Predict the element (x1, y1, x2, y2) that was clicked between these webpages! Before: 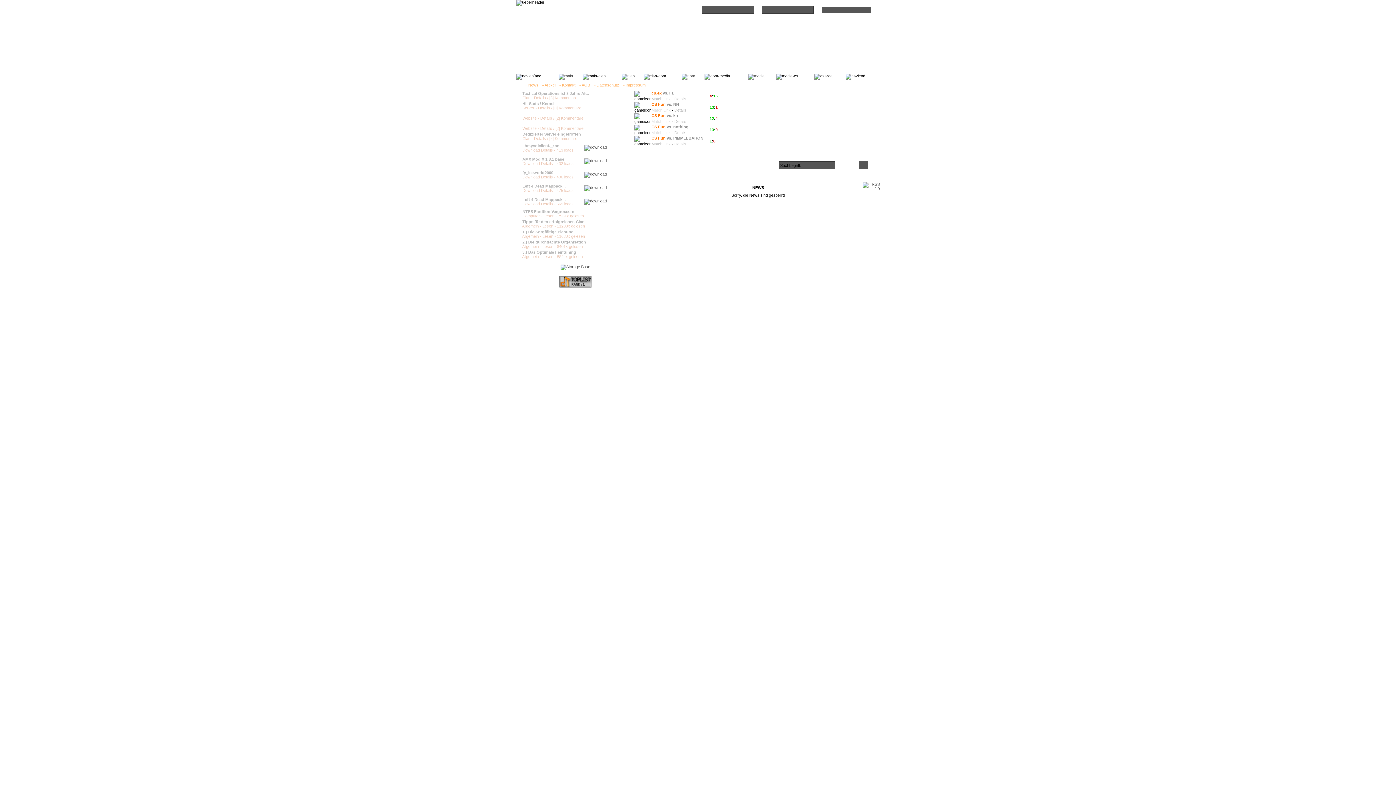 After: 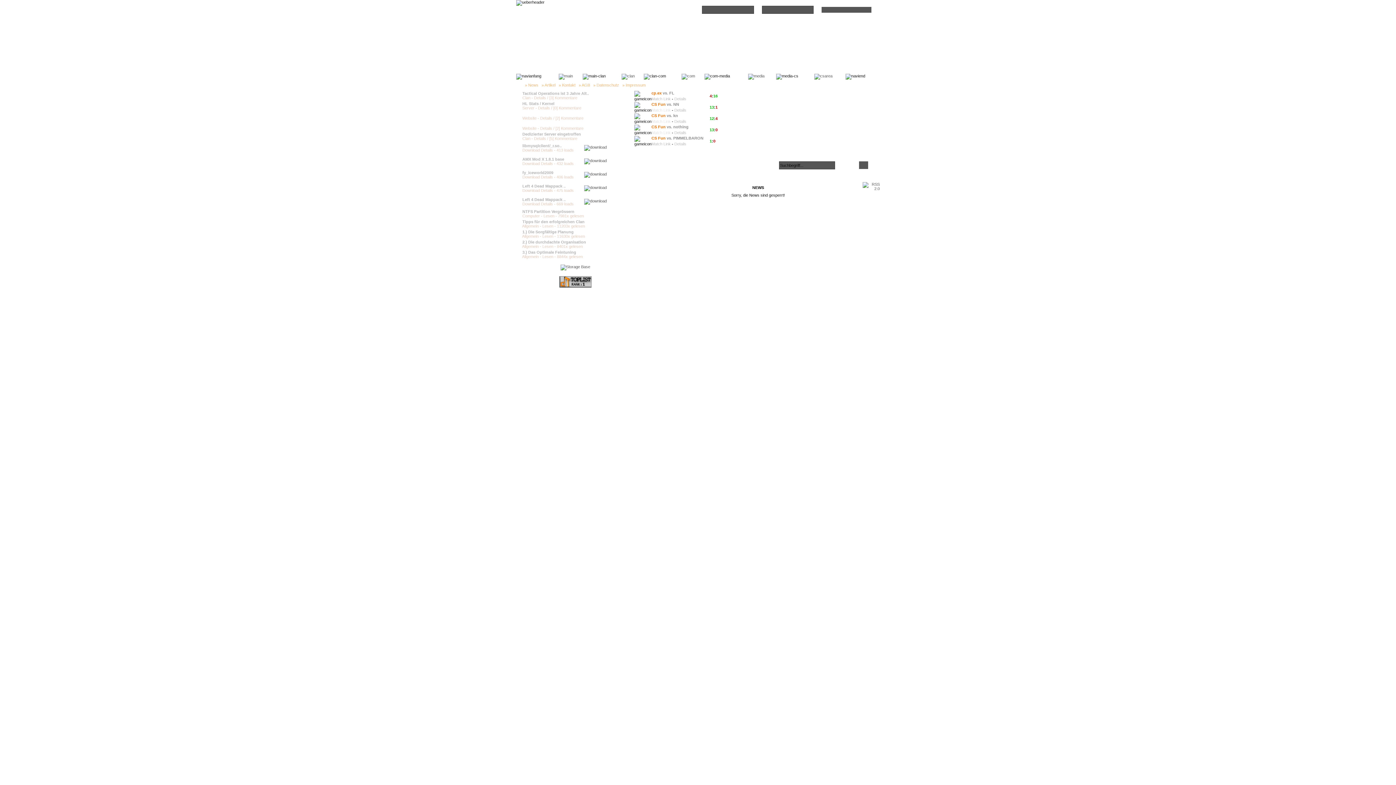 Action: label: Match Link bbox: (651, 96, 670, 101)